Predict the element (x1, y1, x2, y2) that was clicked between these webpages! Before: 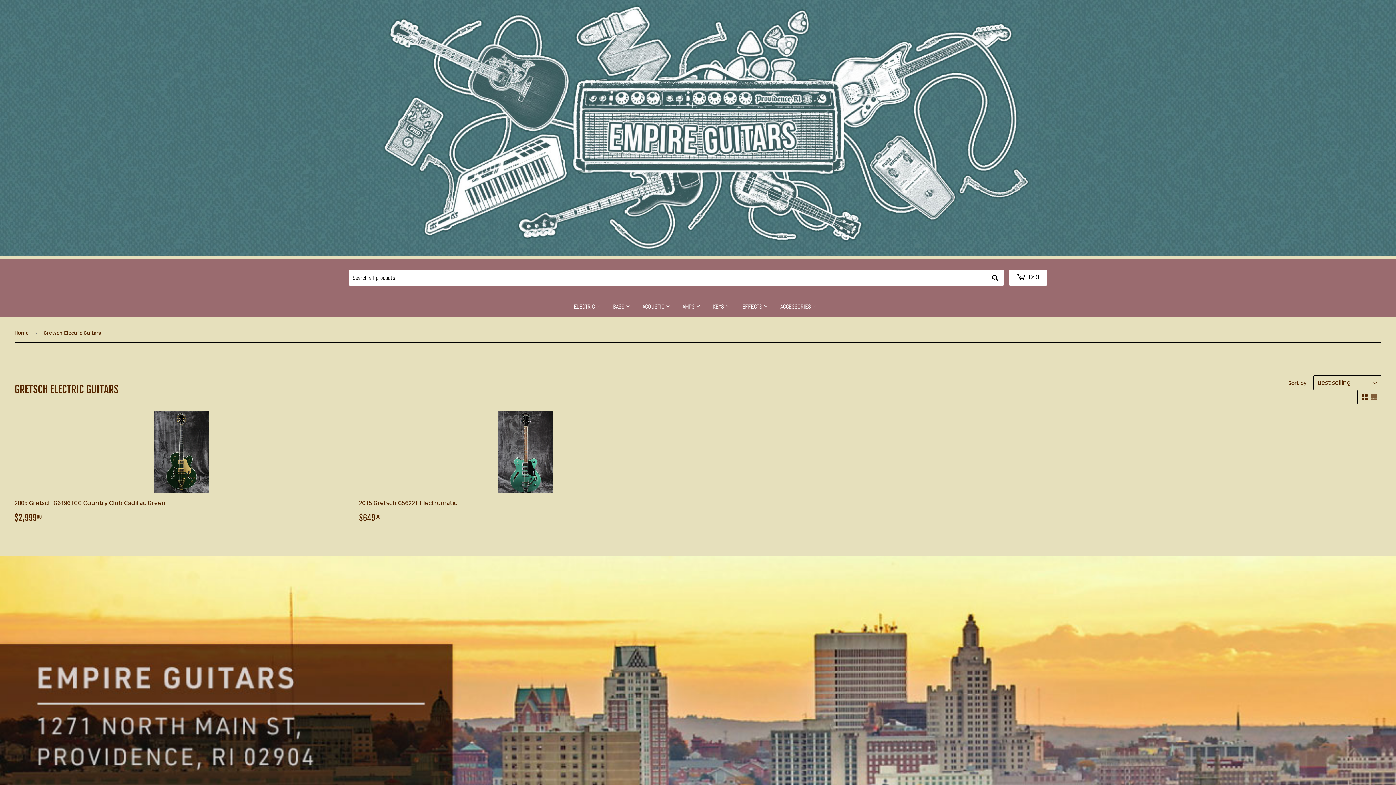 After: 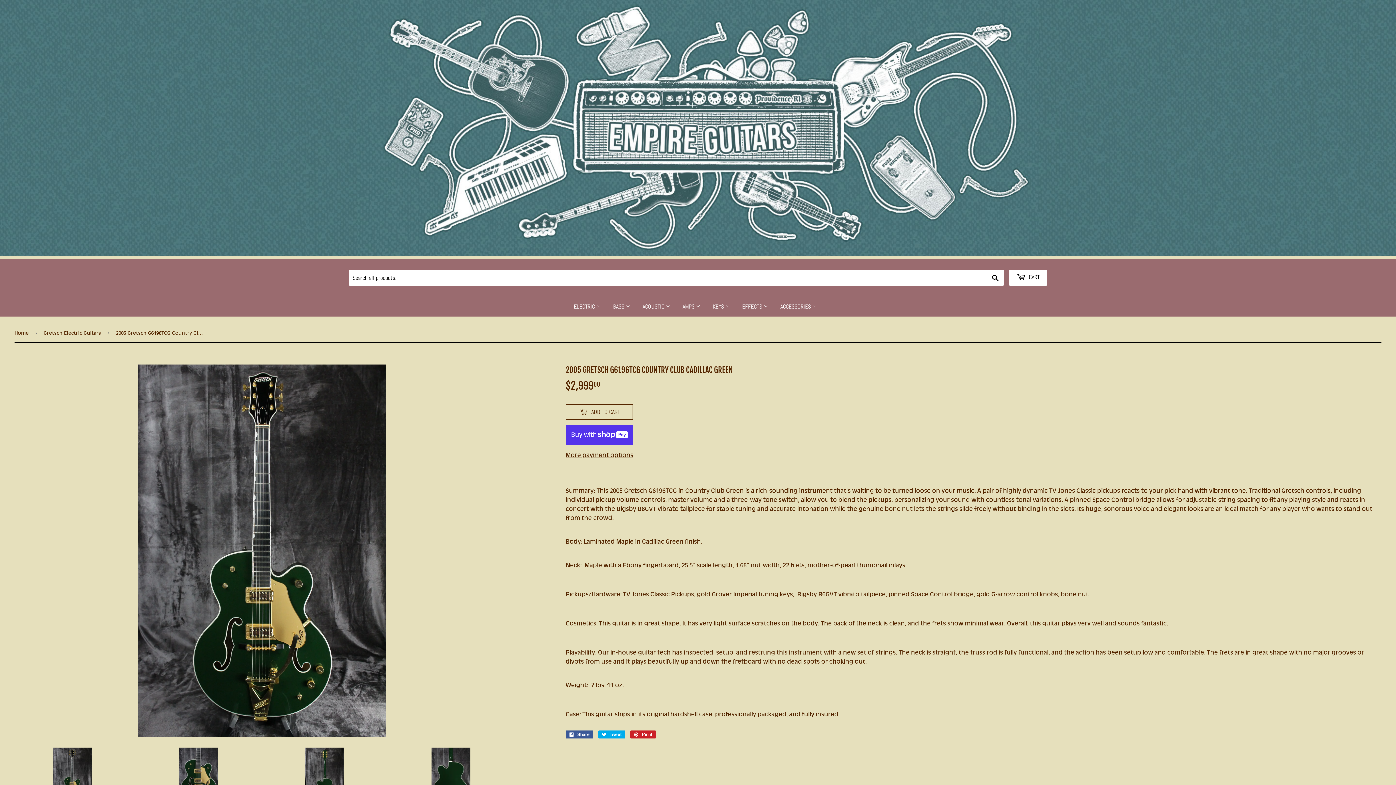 Action: bbox: (14, 411, 348, 523) label: 2005 Gretsch G6196TCG Country Club Cadillac Green

REGULAR PRICE
$2,99900
$2,999.00